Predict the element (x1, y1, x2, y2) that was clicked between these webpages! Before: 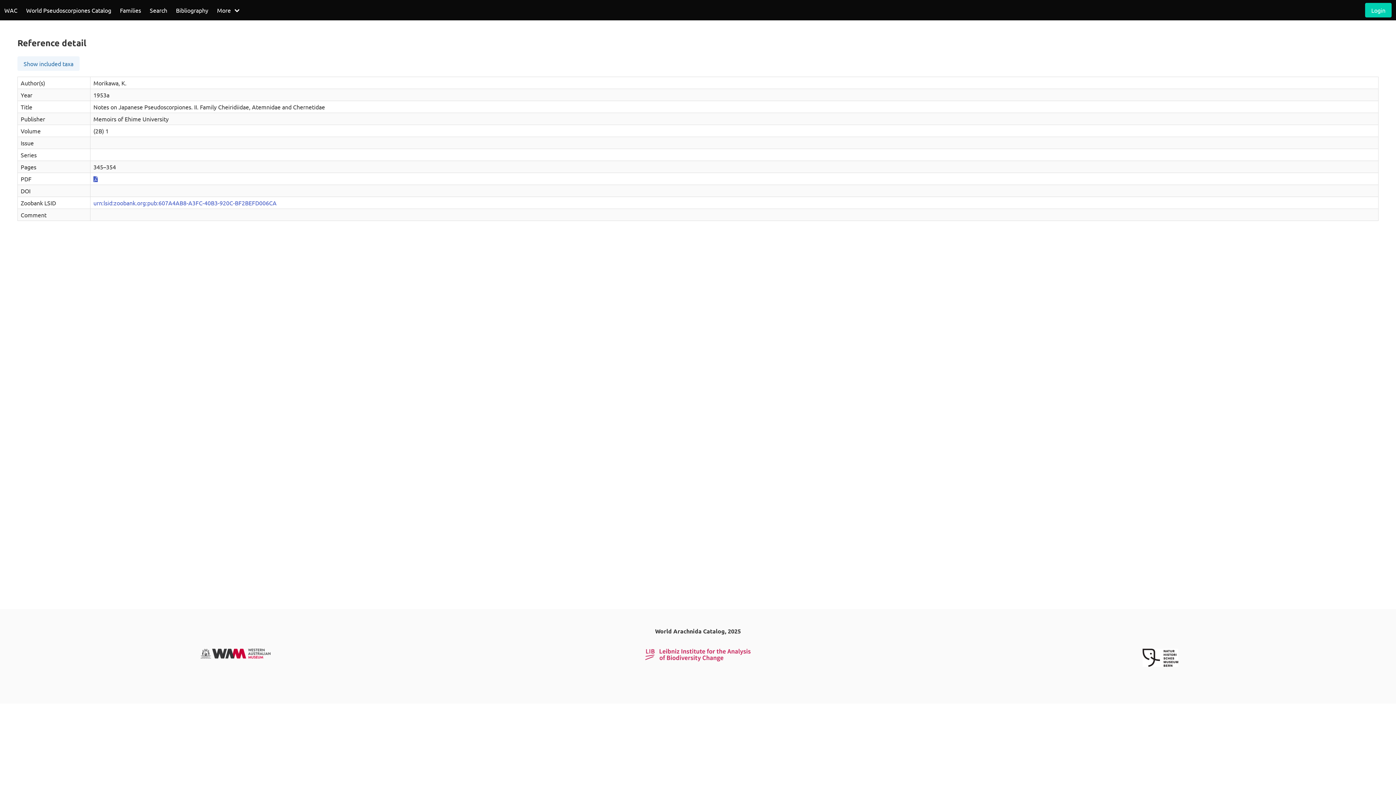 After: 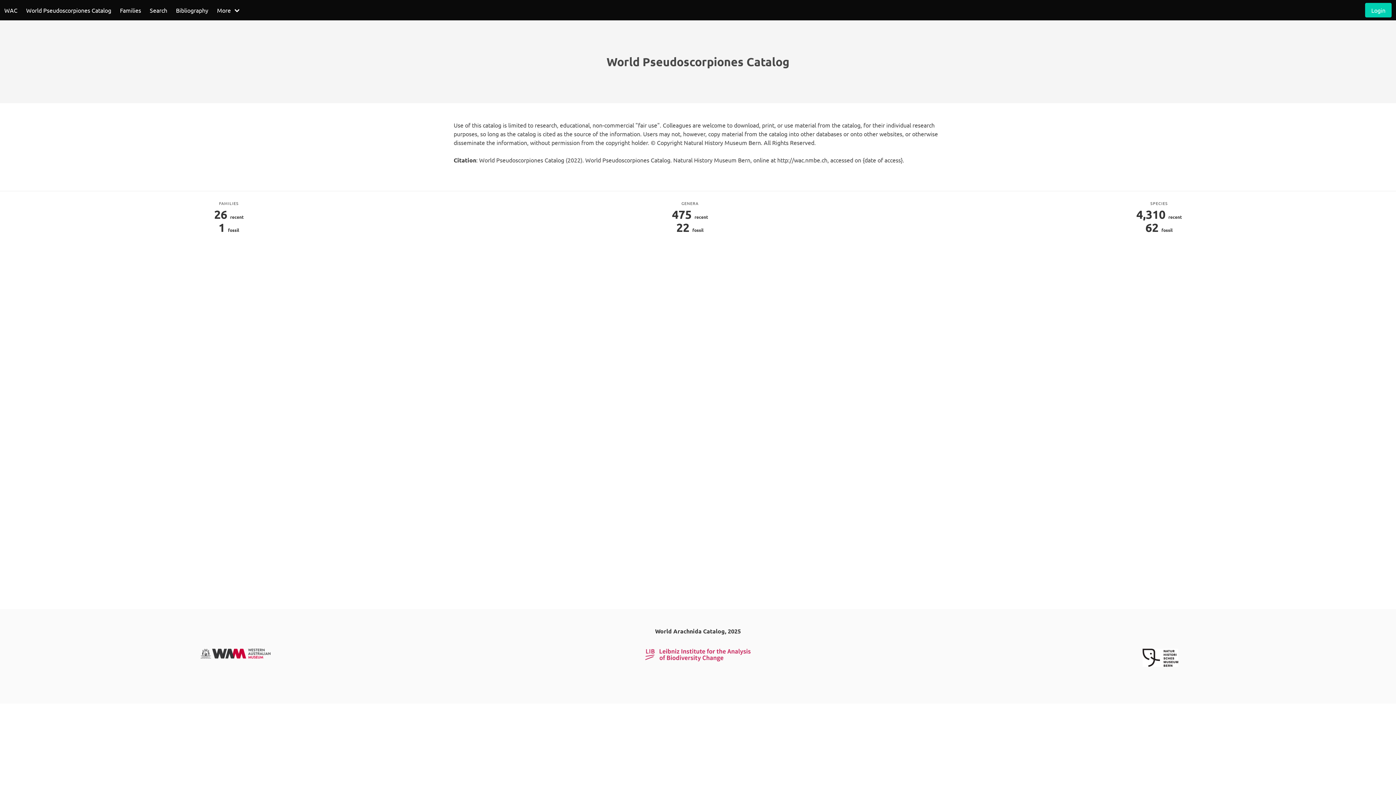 Action: label: World Pseudoscorpiones Catalog bbox: (21, 0, 115, 20)